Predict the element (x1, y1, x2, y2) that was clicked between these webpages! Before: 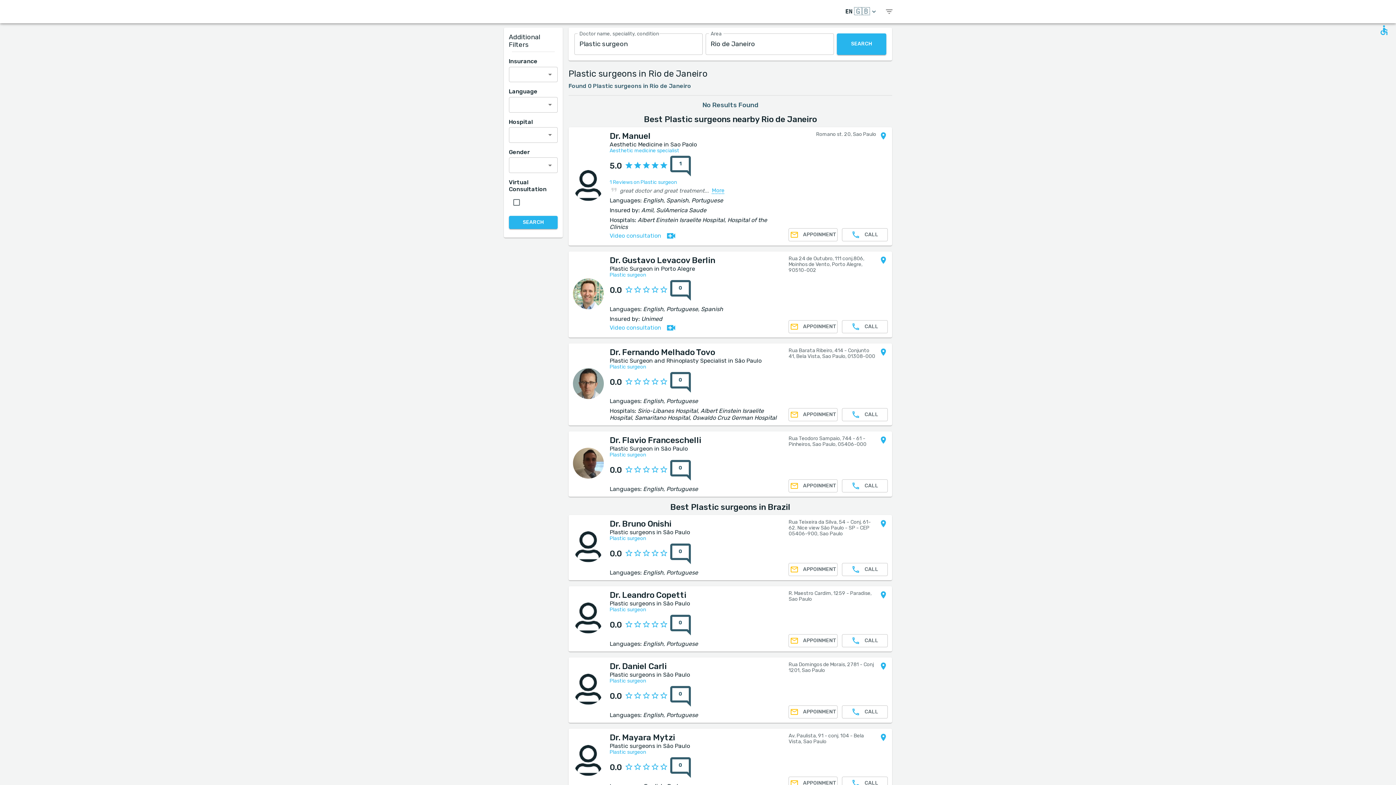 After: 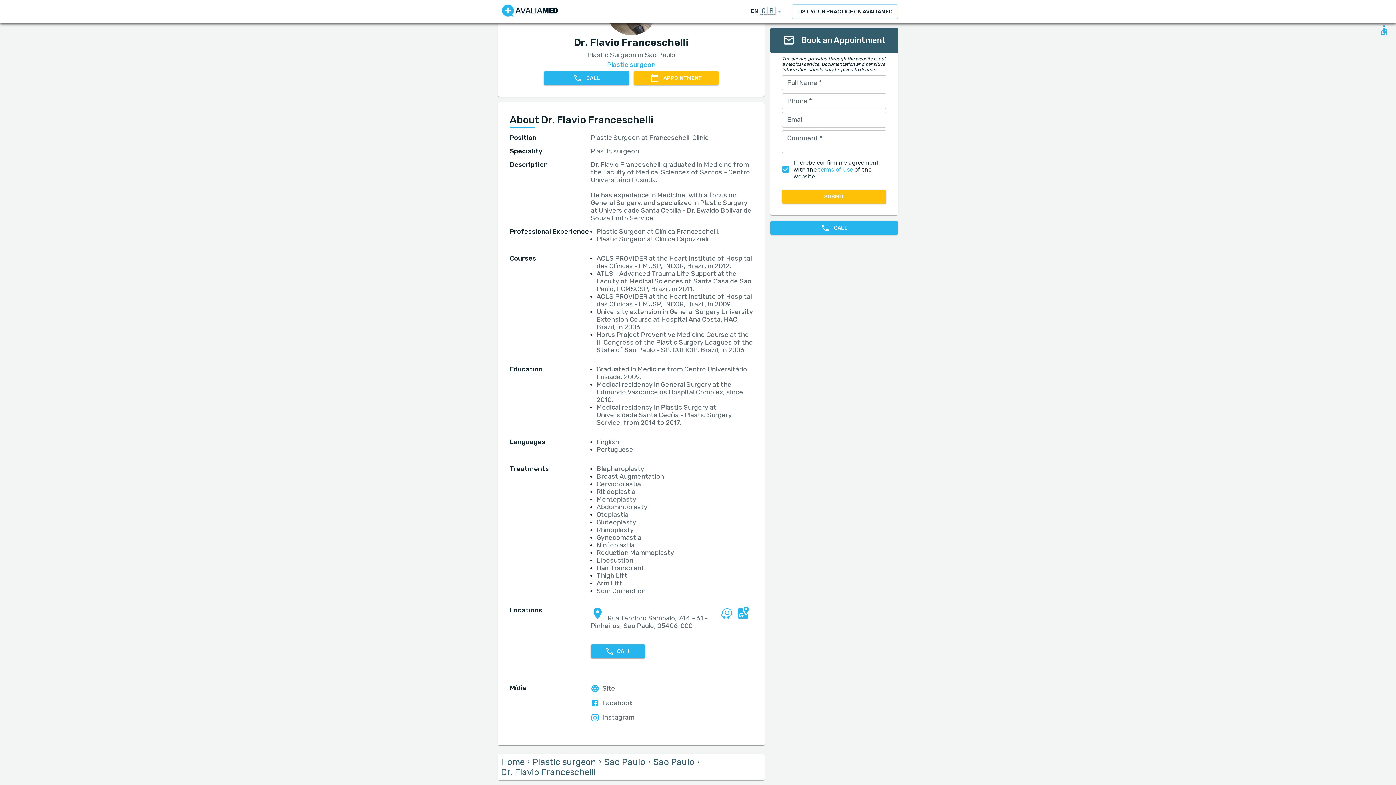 Action: bbox: (788, 479, 842, 492) label: APPOINMENT